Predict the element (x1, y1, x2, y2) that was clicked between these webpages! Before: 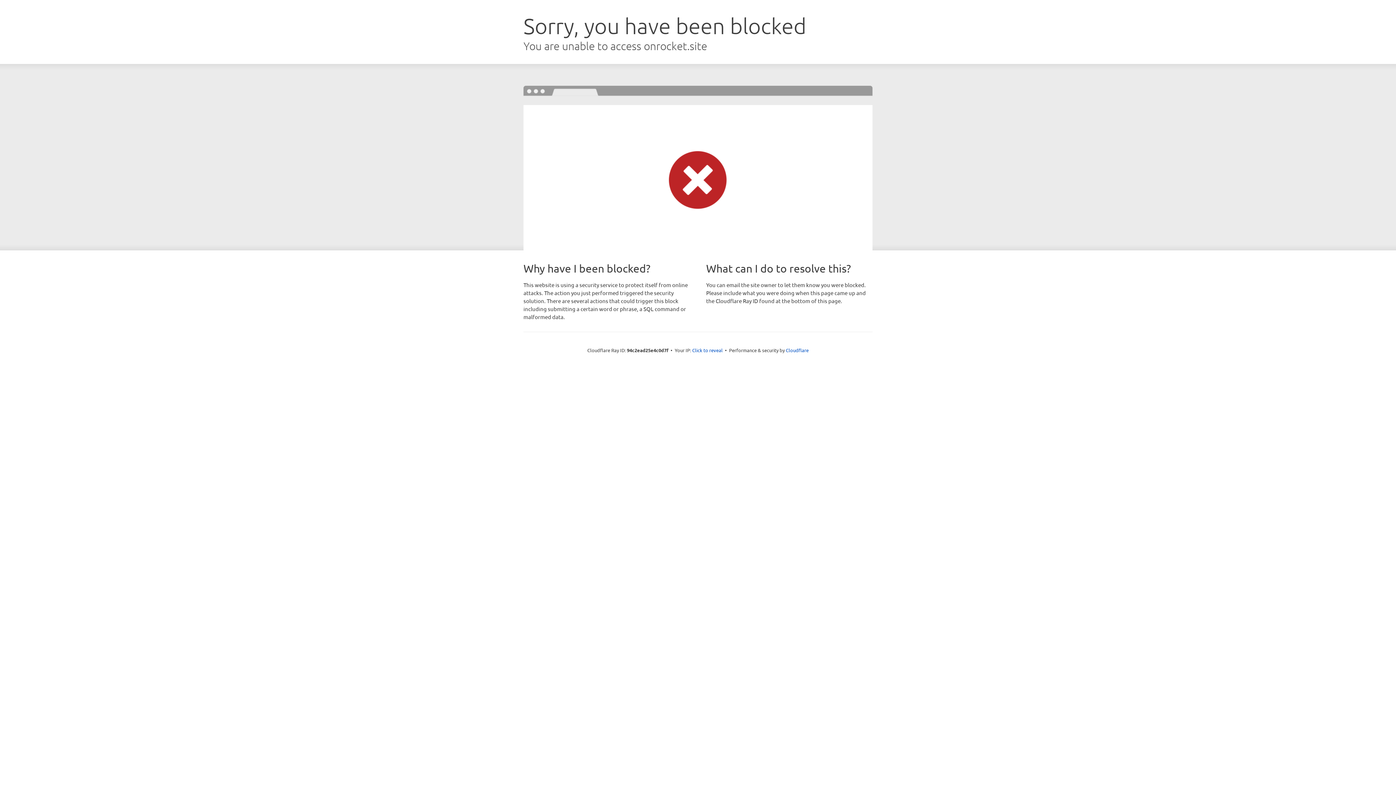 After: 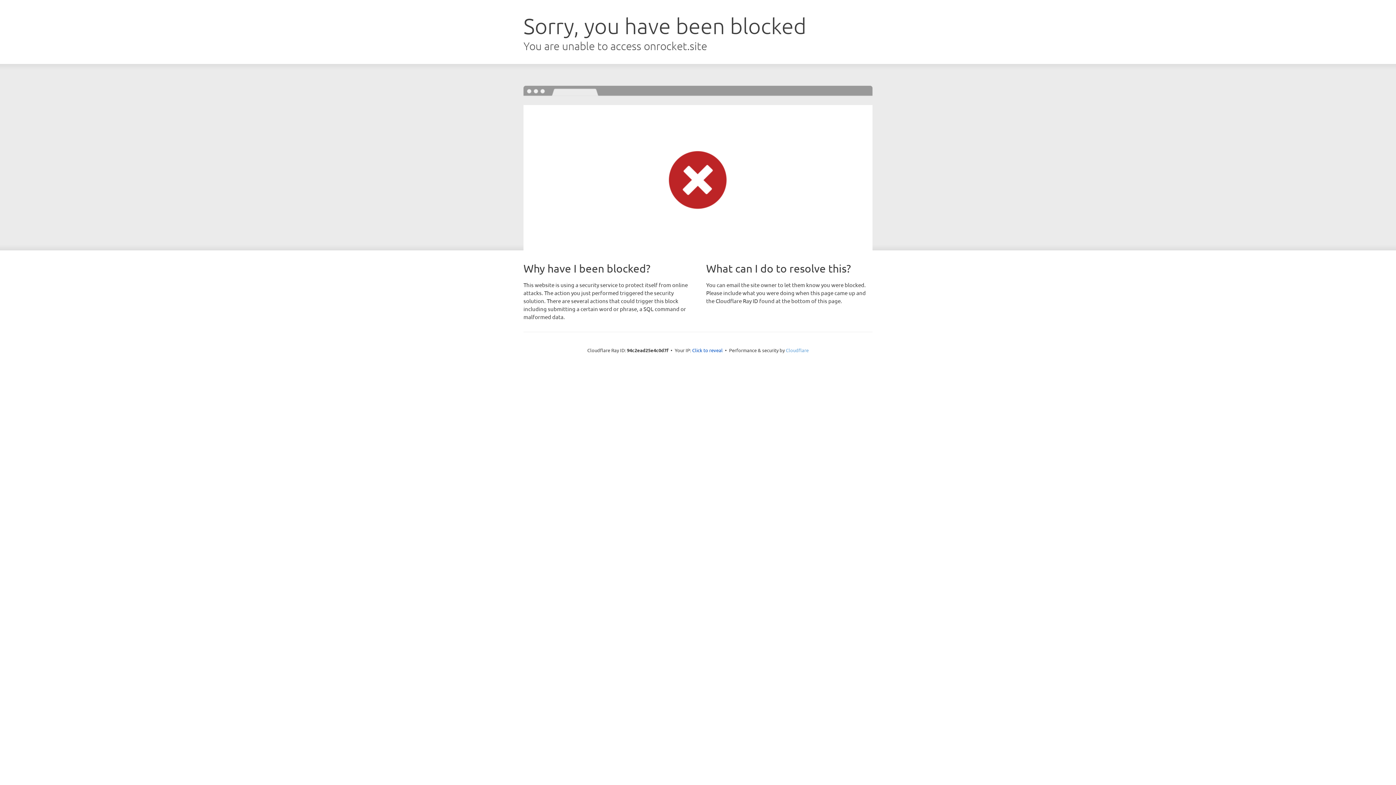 Action: label: Cloudflare bbox: (786, 347, 808, 353)